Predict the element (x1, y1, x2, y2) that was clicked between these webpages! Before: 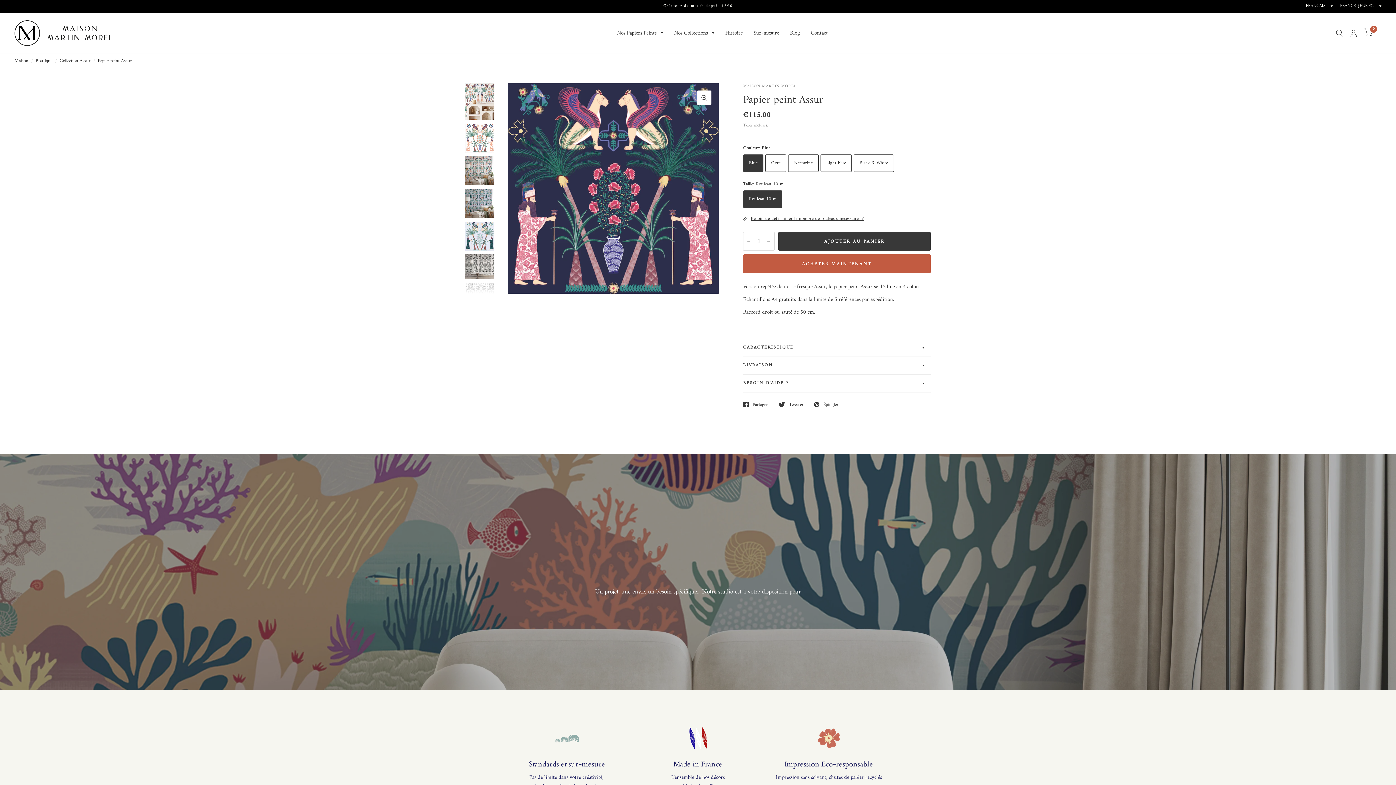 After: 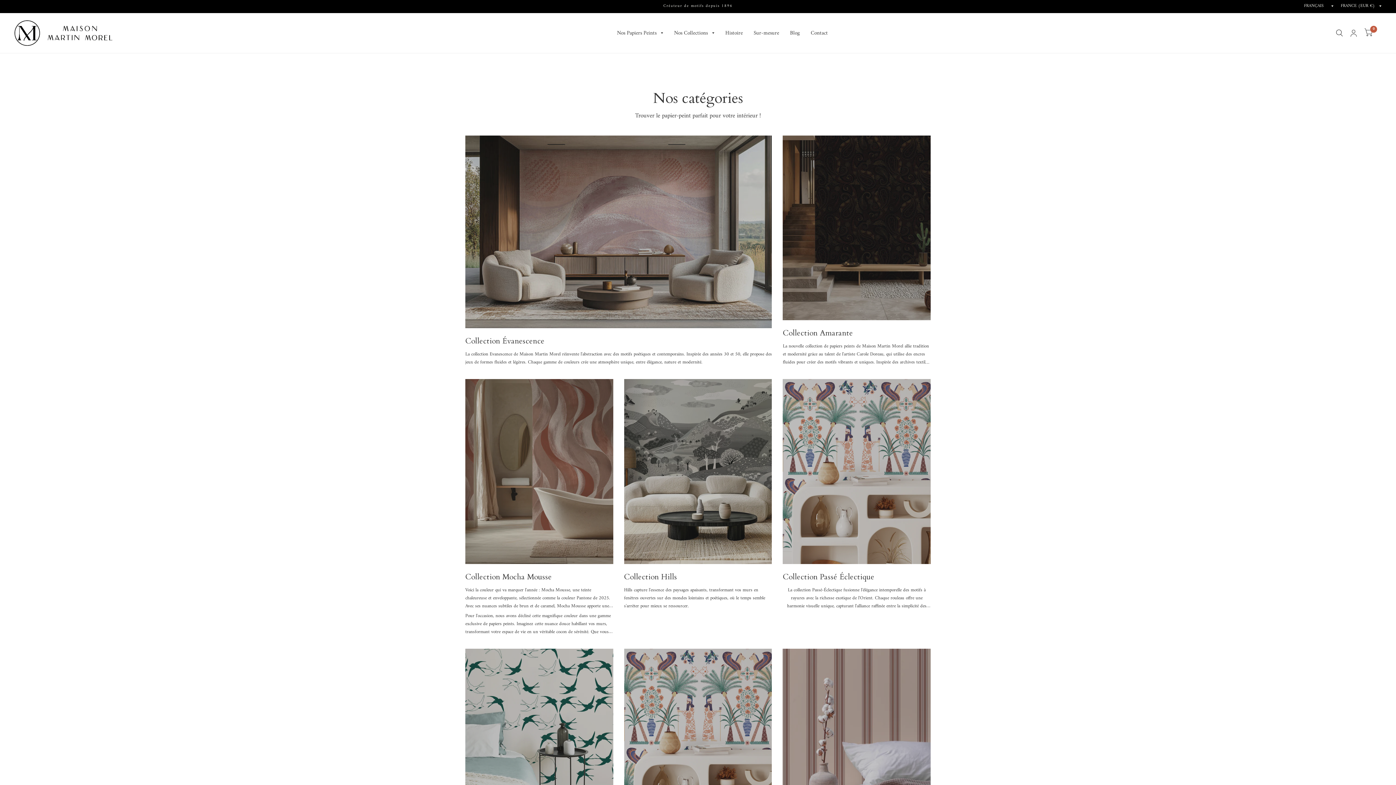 Action: bbox: (674, 24, 714, 41) label: Nos Collections